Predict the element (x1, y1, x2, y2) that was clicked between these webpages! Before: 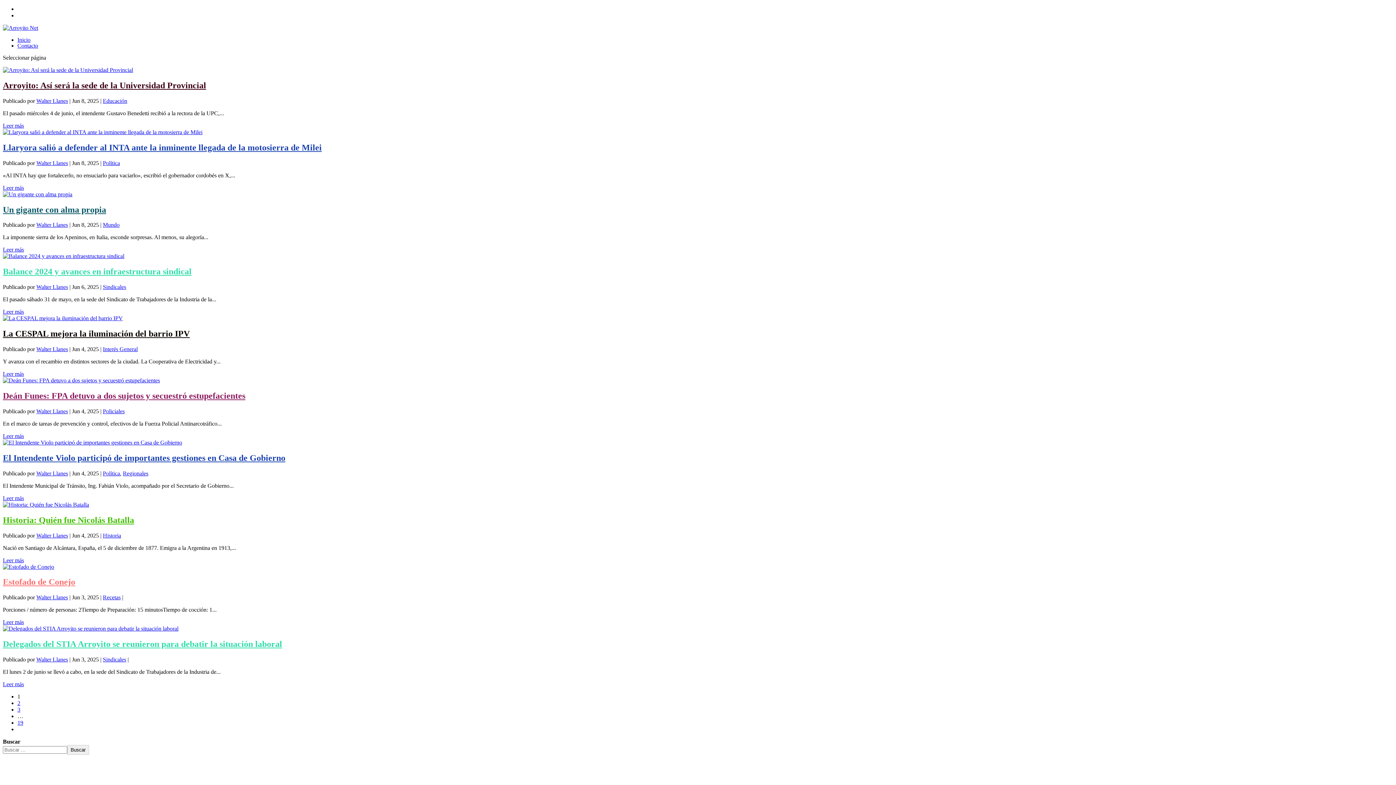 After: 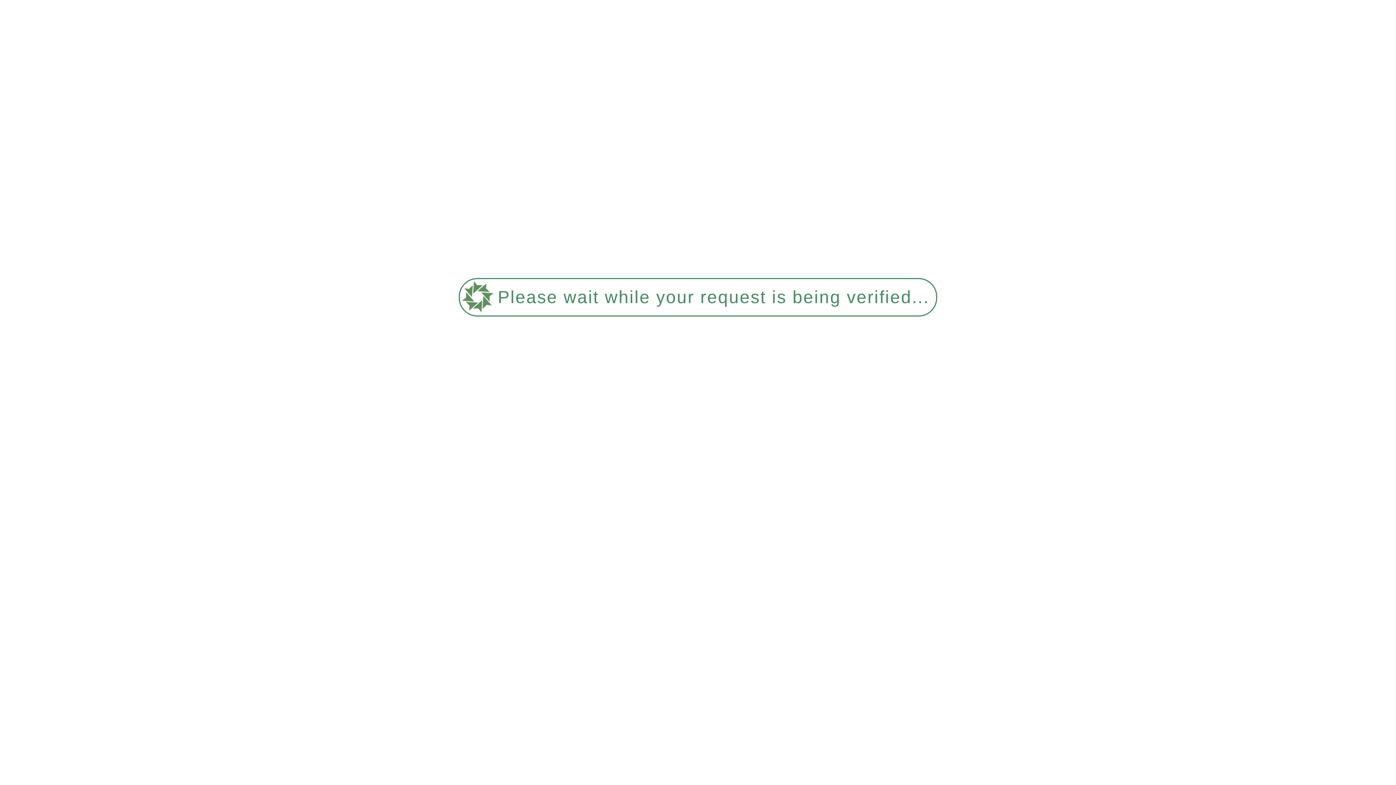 Action: bbox: (36, 221, 68, 228) label: Walter Llanes